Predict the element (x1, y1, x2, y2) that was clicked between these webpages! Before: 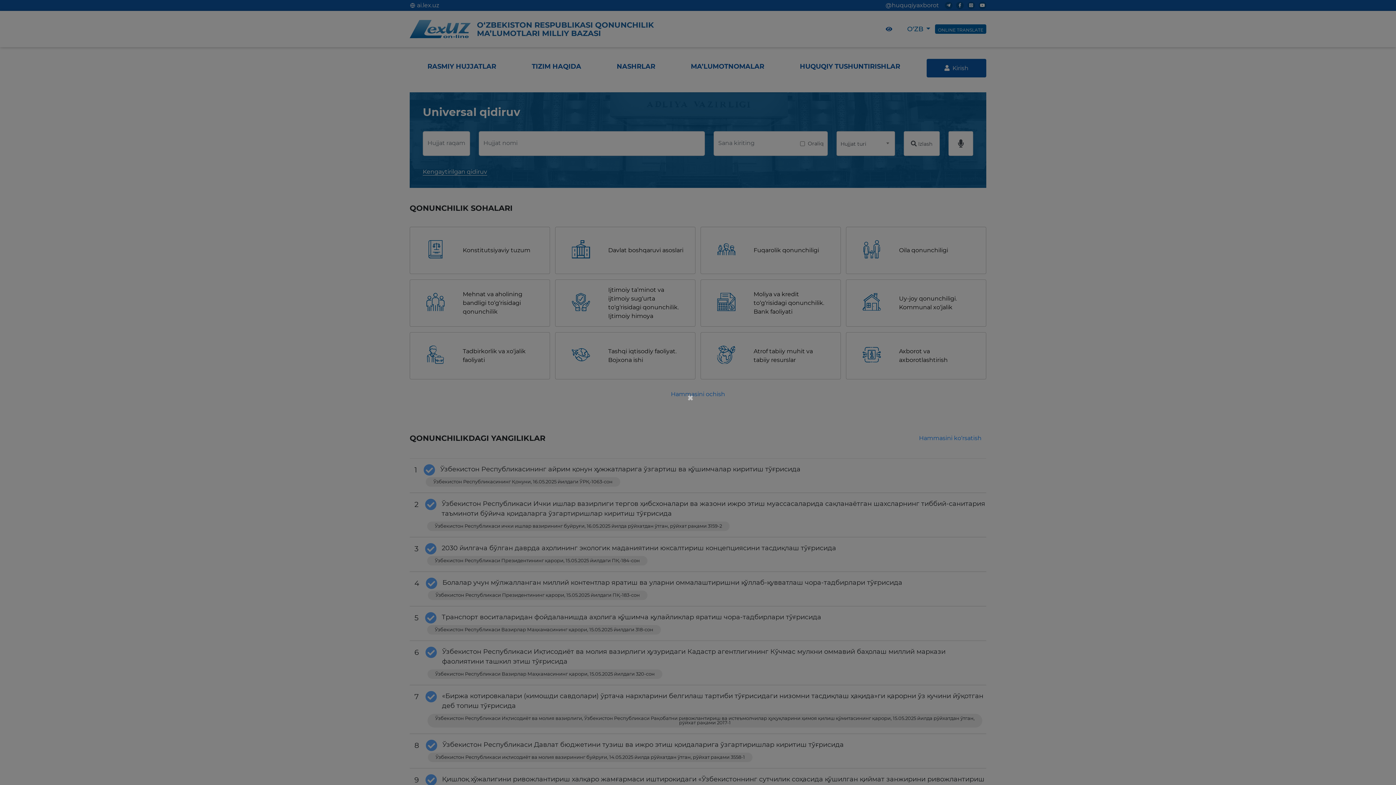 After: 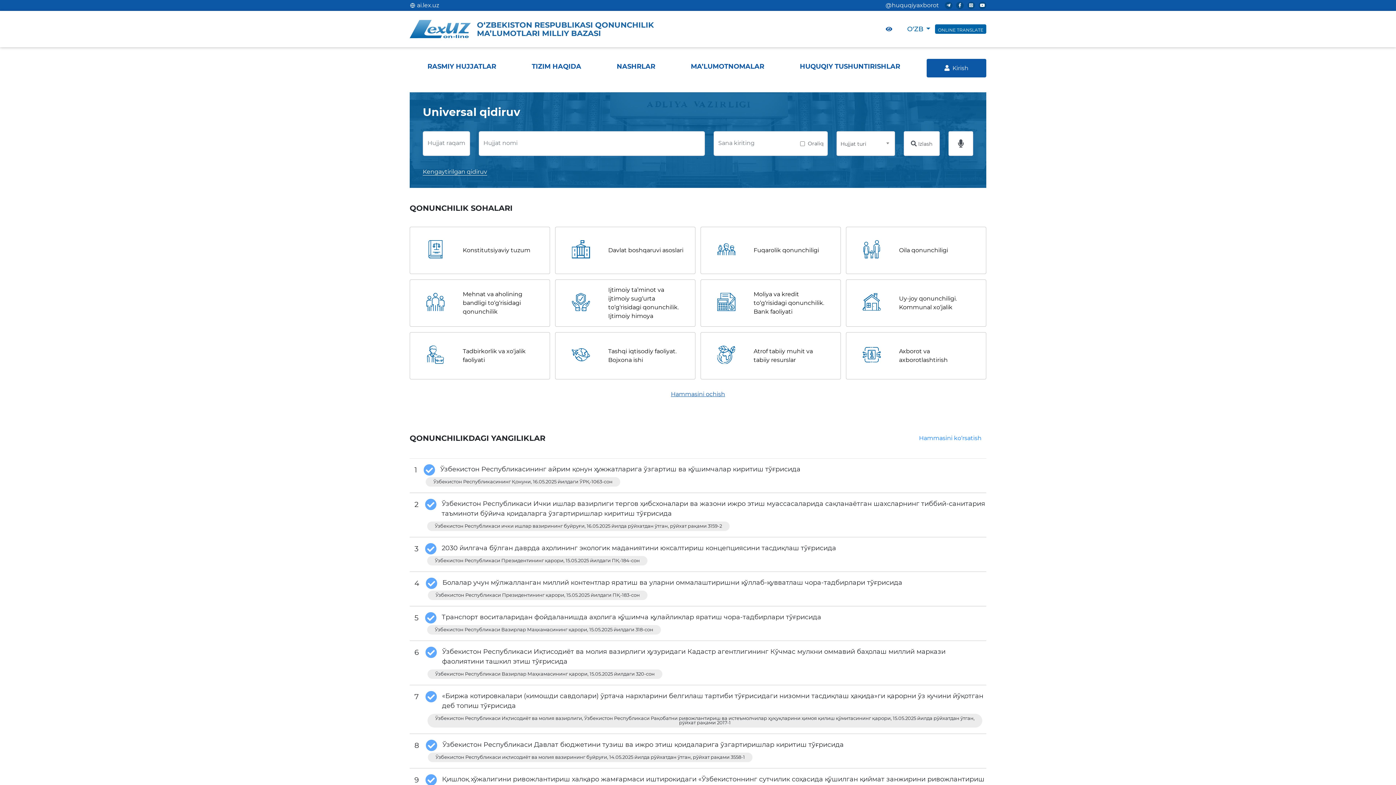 Action: bbox: (687, 392, 695, 403) label: ×